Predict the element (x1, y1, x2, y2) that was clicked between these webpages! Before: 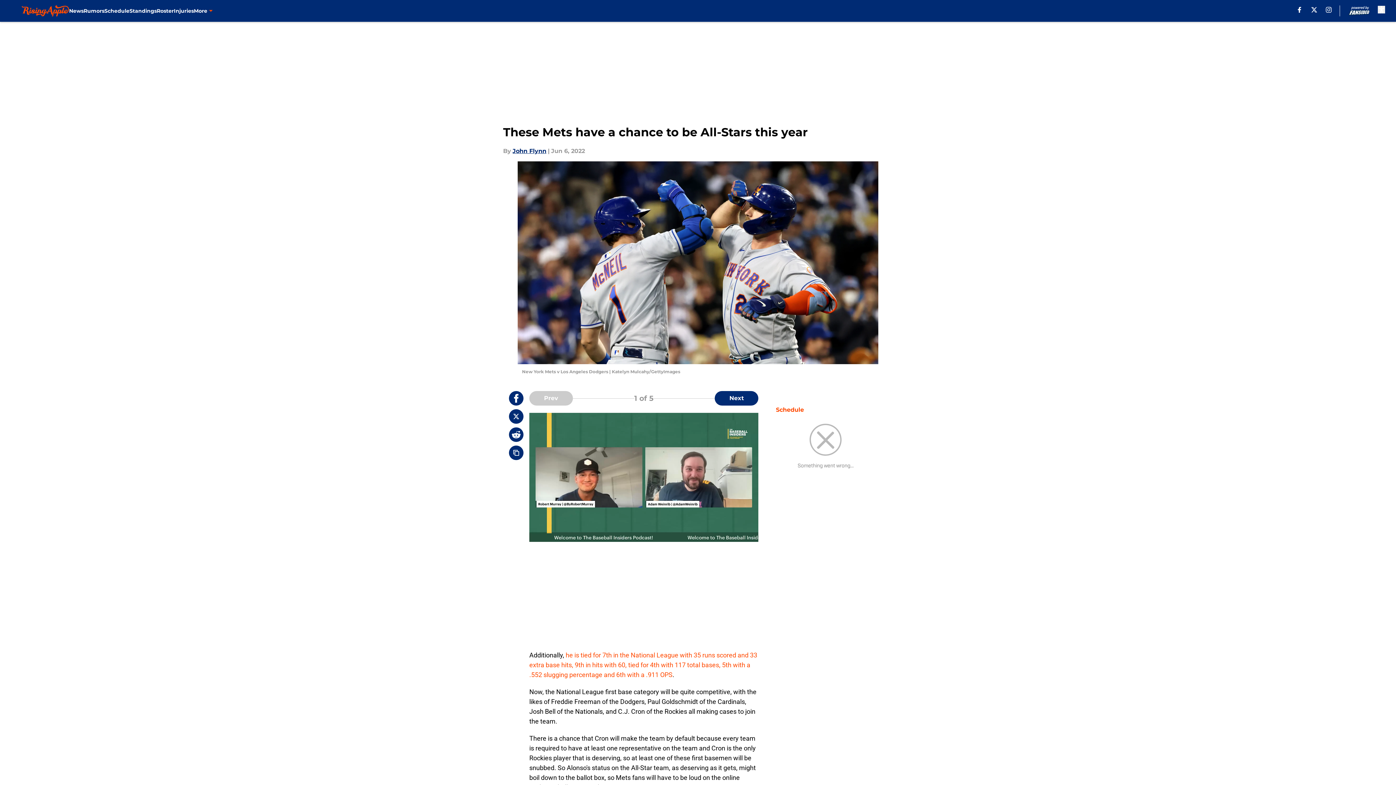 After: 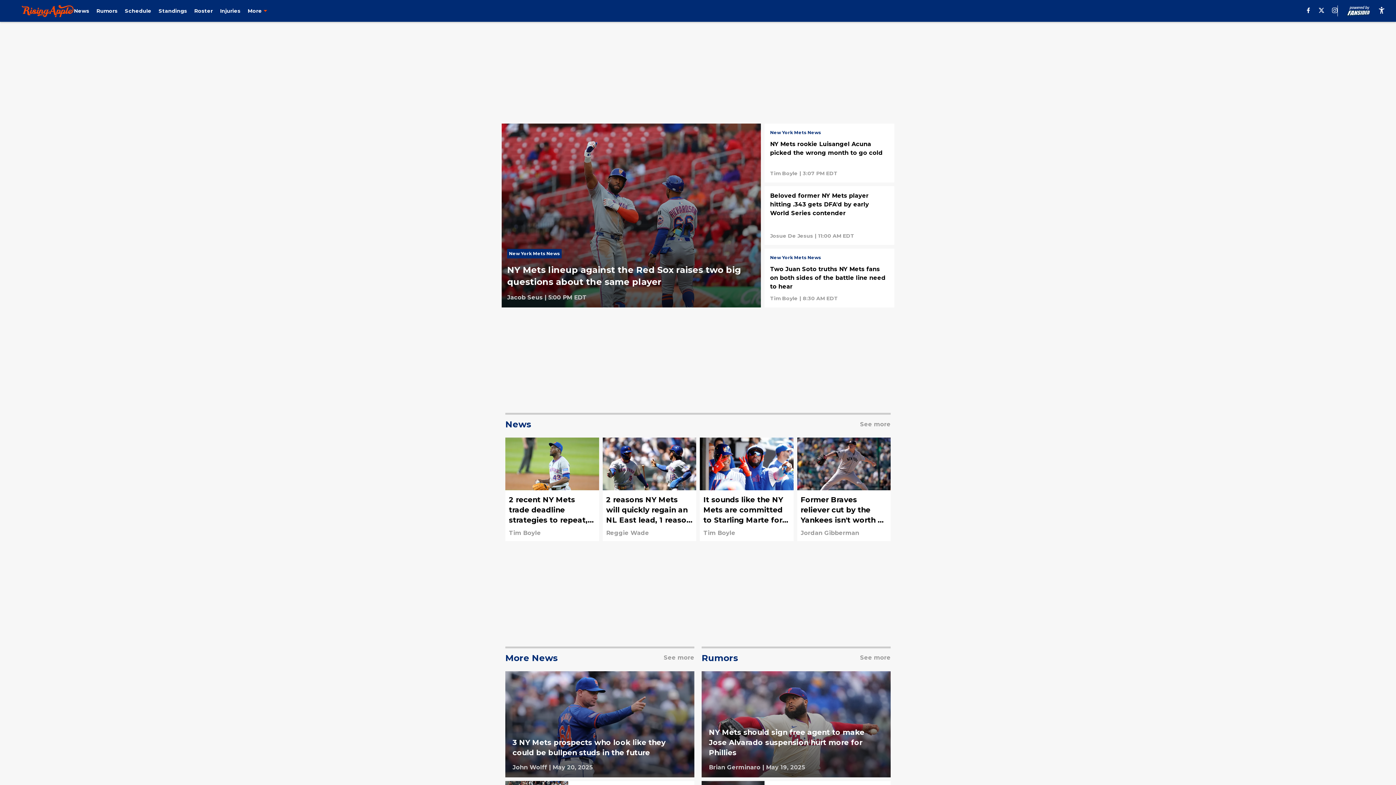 Action: bbox: (21, 5, 69, 16)